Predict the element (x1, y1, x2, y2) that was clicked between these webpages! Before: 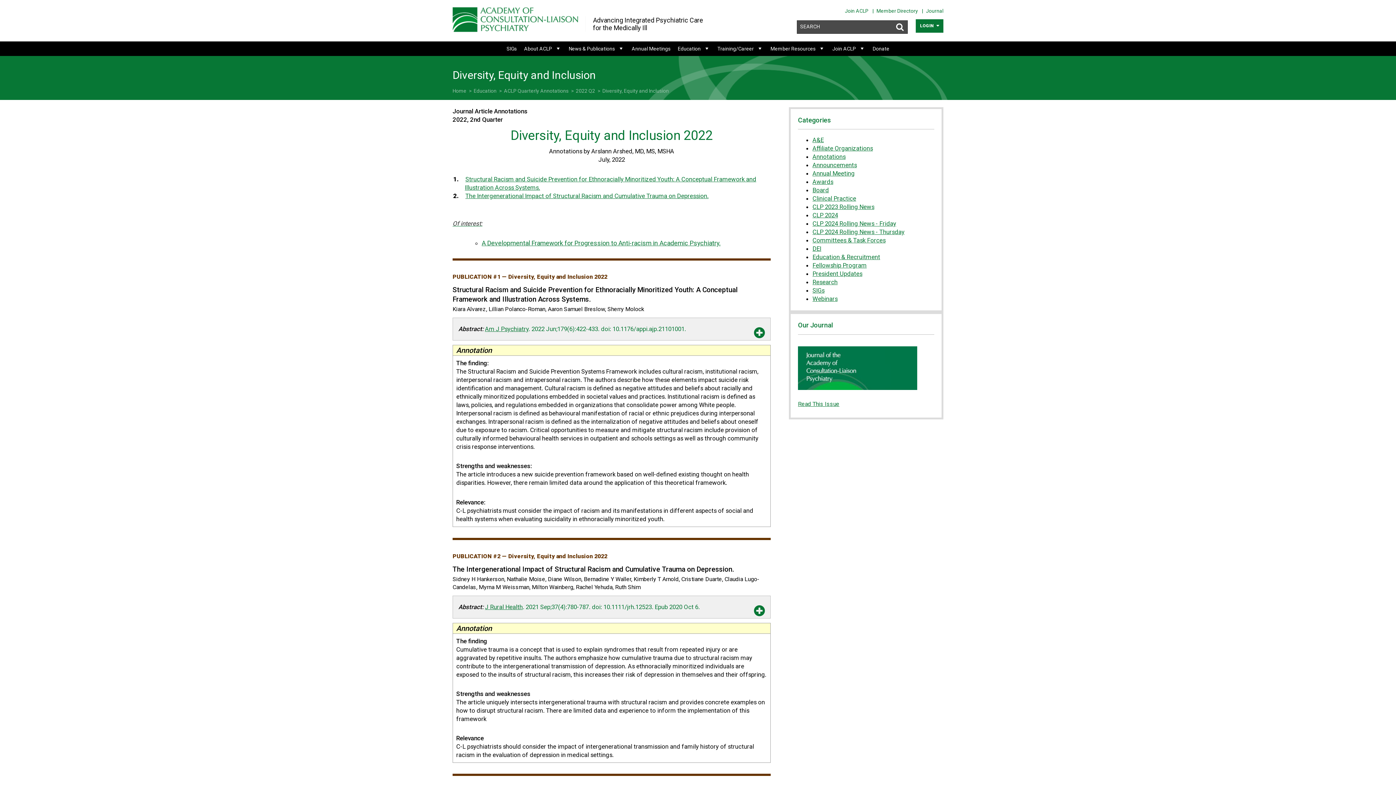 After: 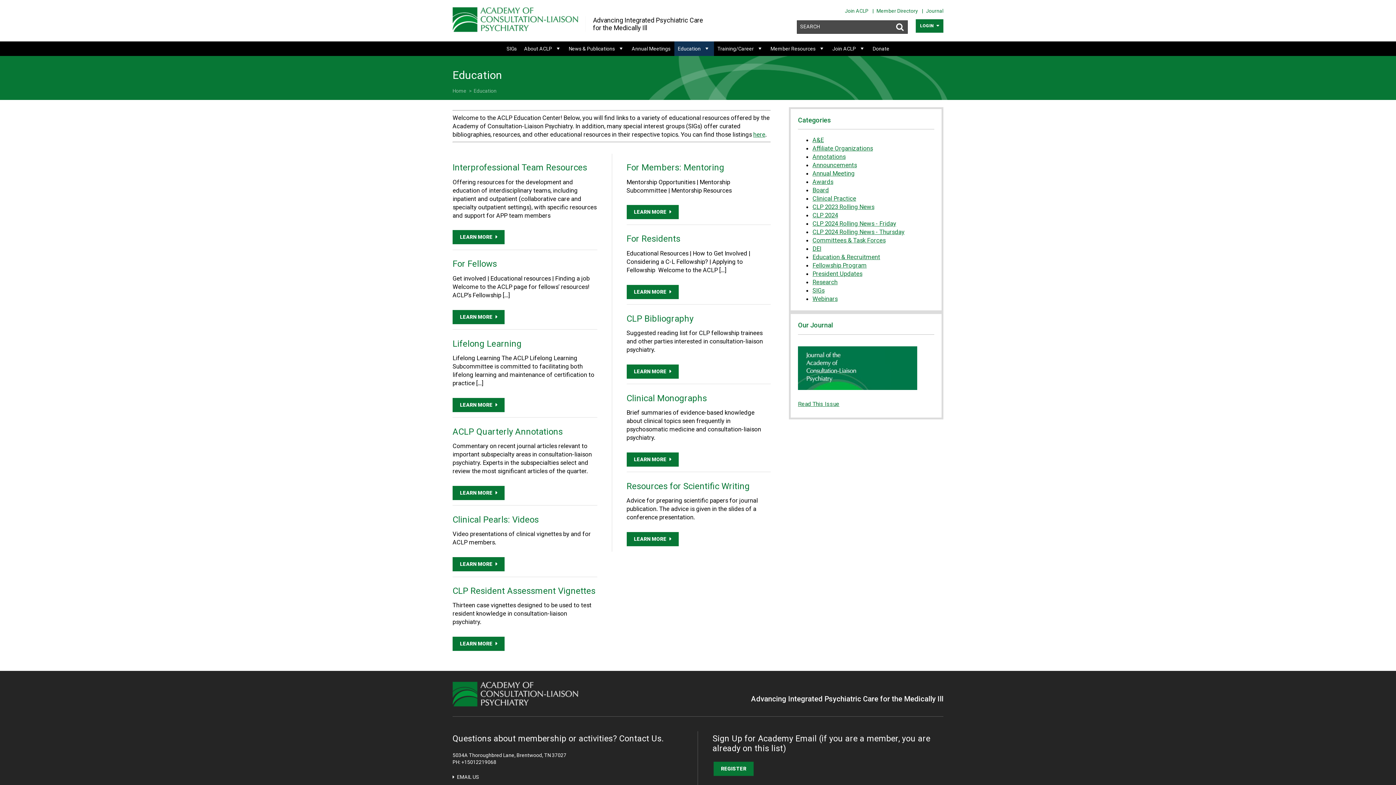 Action: bbox: (473, 87, 504, 93) label: Education